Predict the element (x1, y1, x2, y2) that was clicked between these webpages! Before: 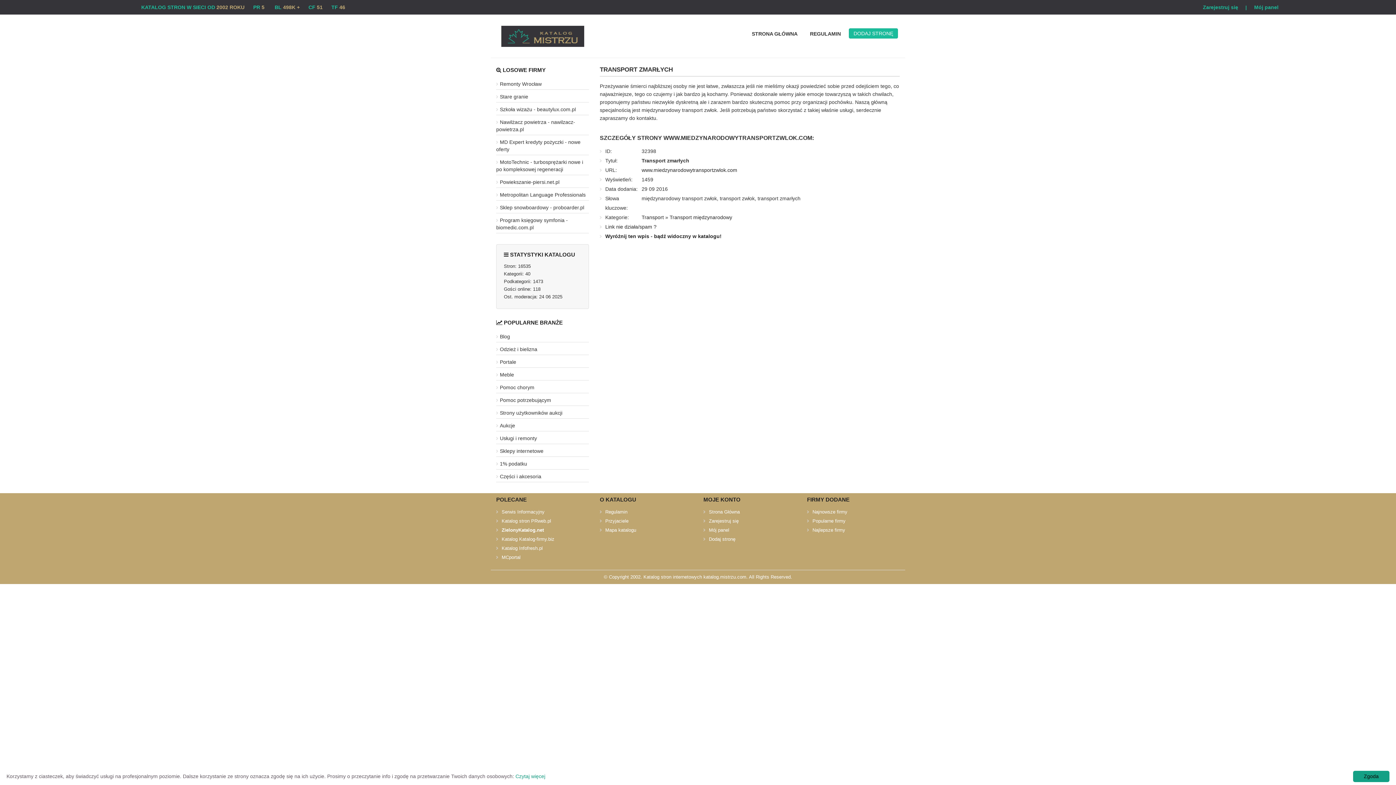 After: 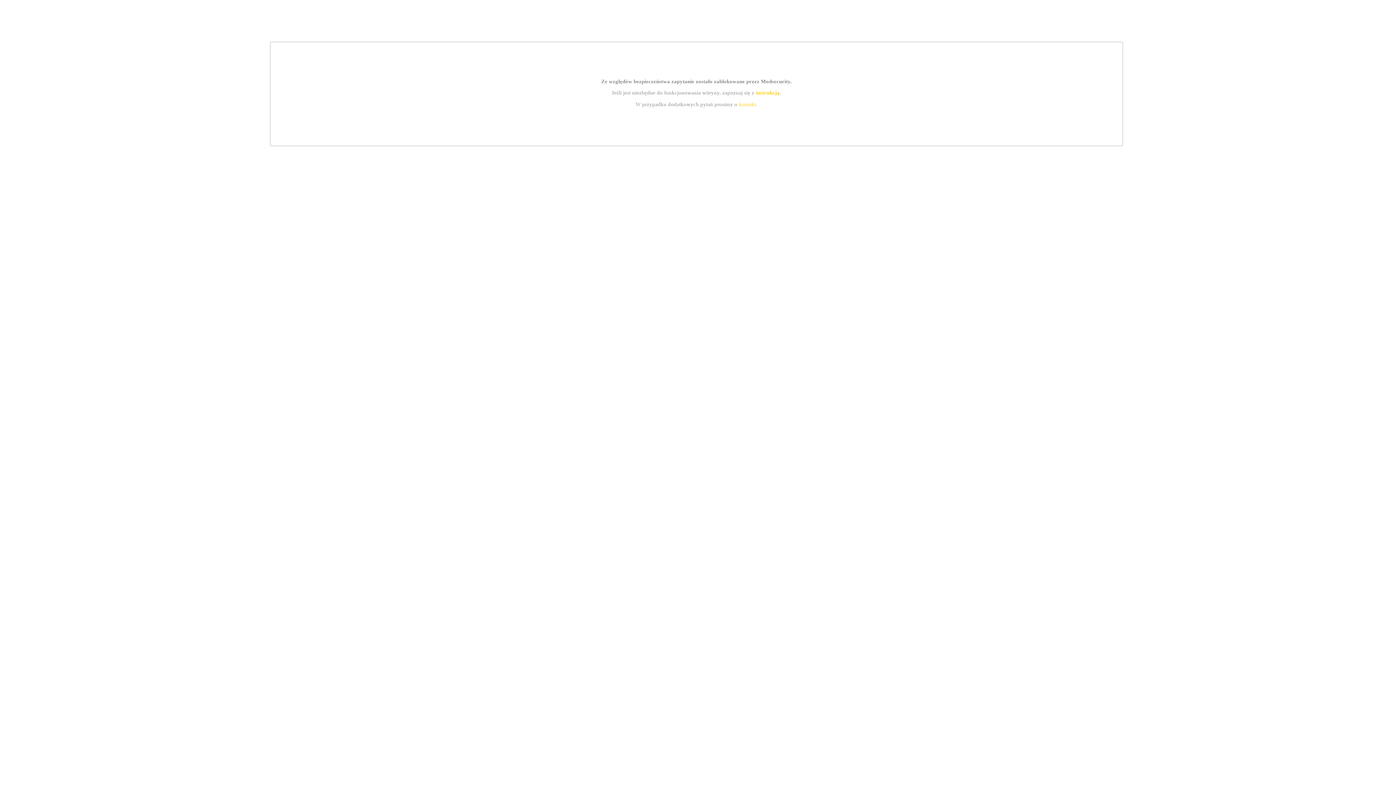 Action: label: Katalog stron PRweb.pl bbox: (496, 518, 551, 524)